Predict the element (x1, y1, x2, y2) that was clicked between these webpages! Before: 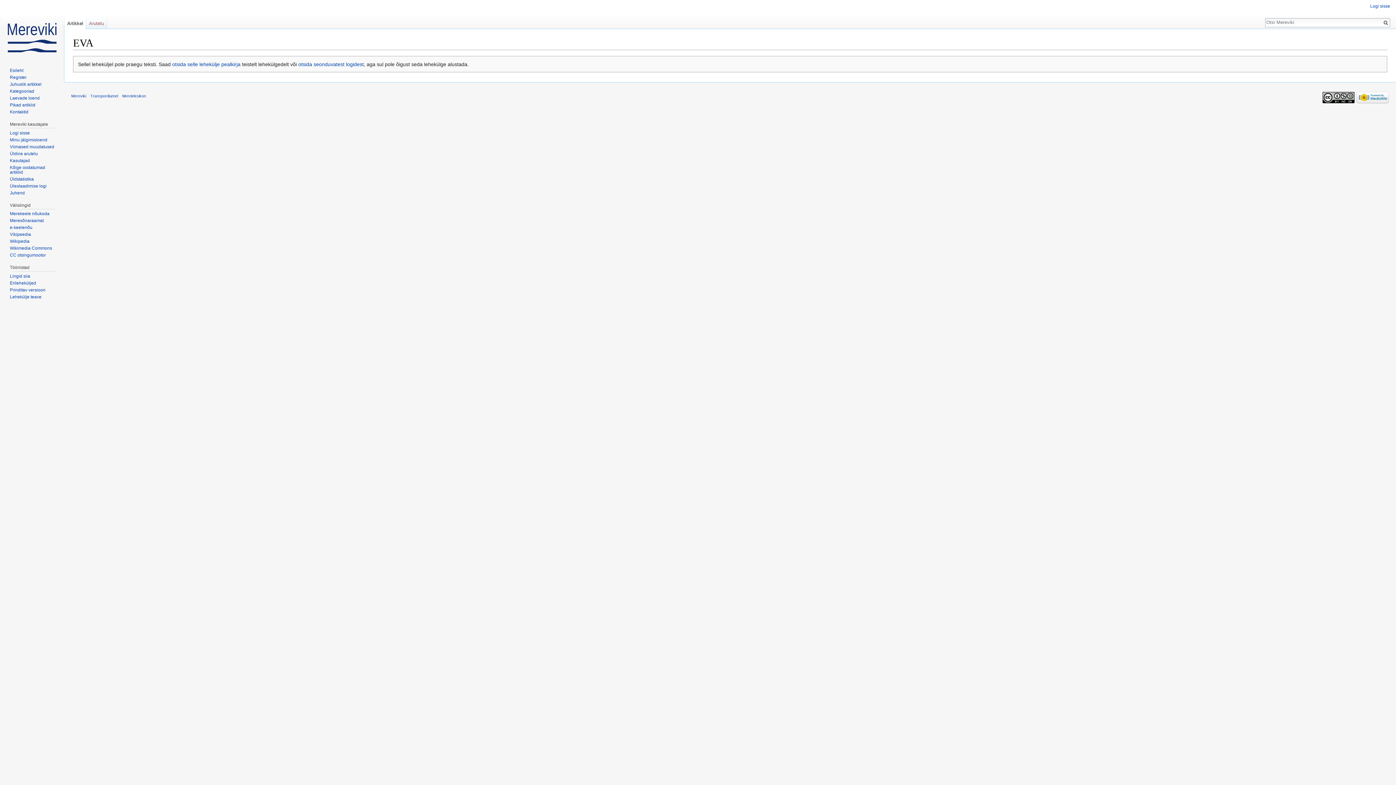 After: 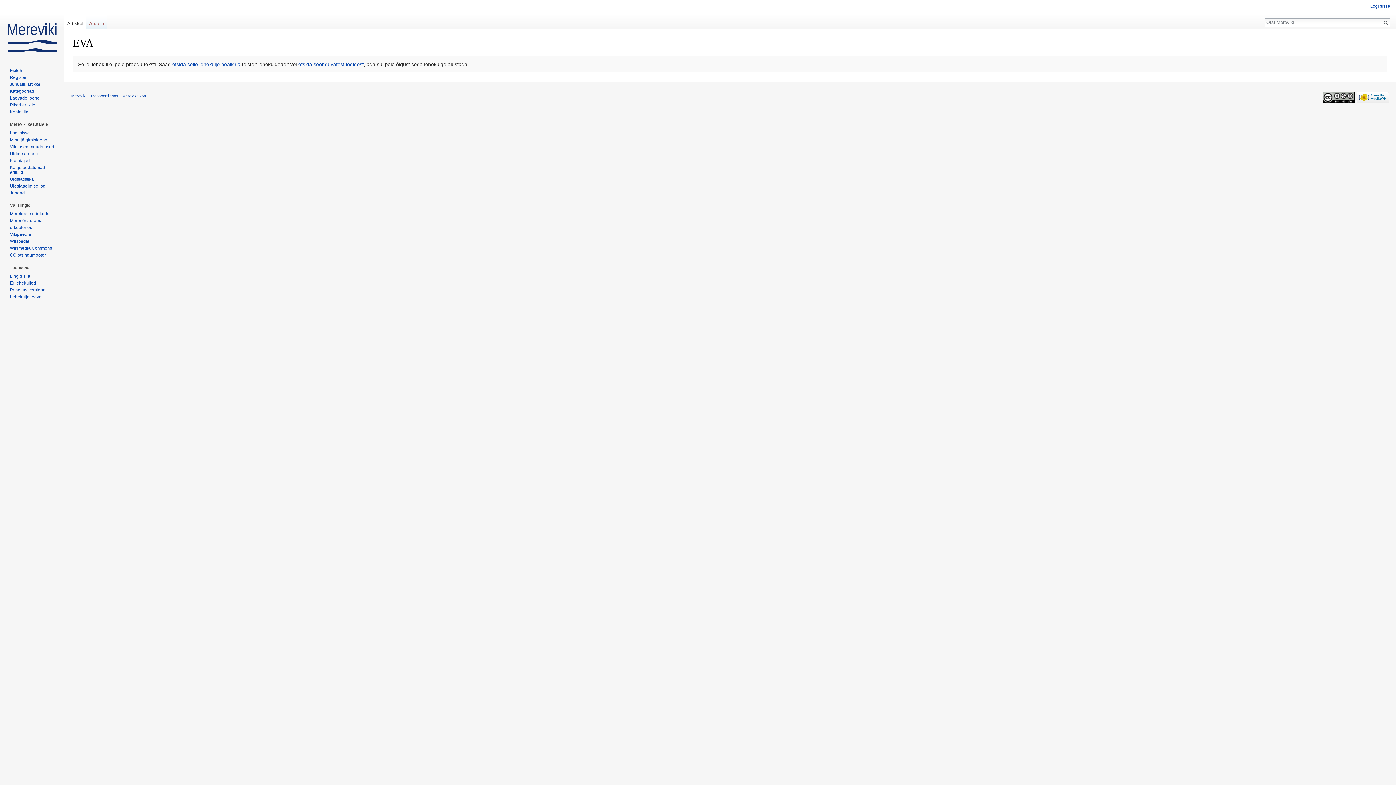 Action: bbox: (9, 287, 45, 292) label: Prinditav versioon